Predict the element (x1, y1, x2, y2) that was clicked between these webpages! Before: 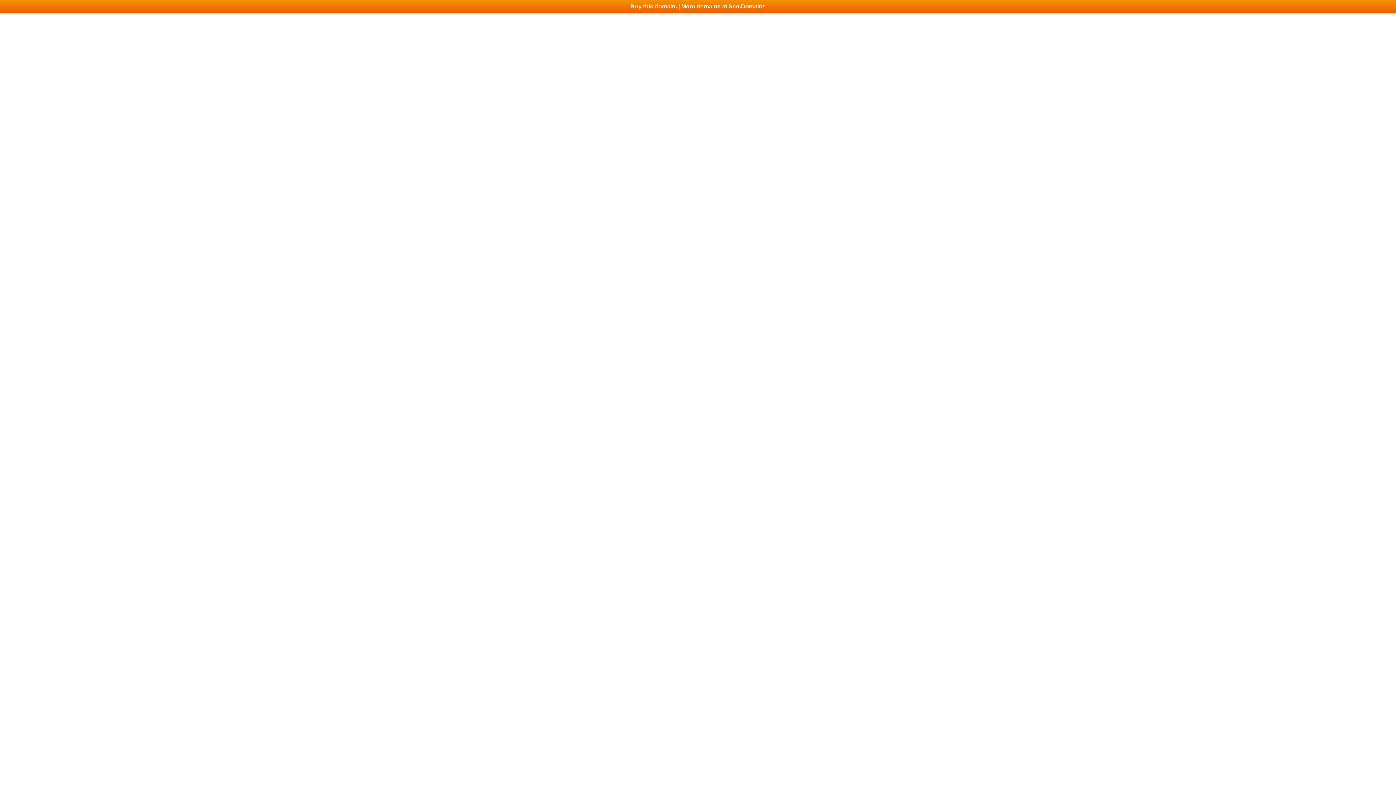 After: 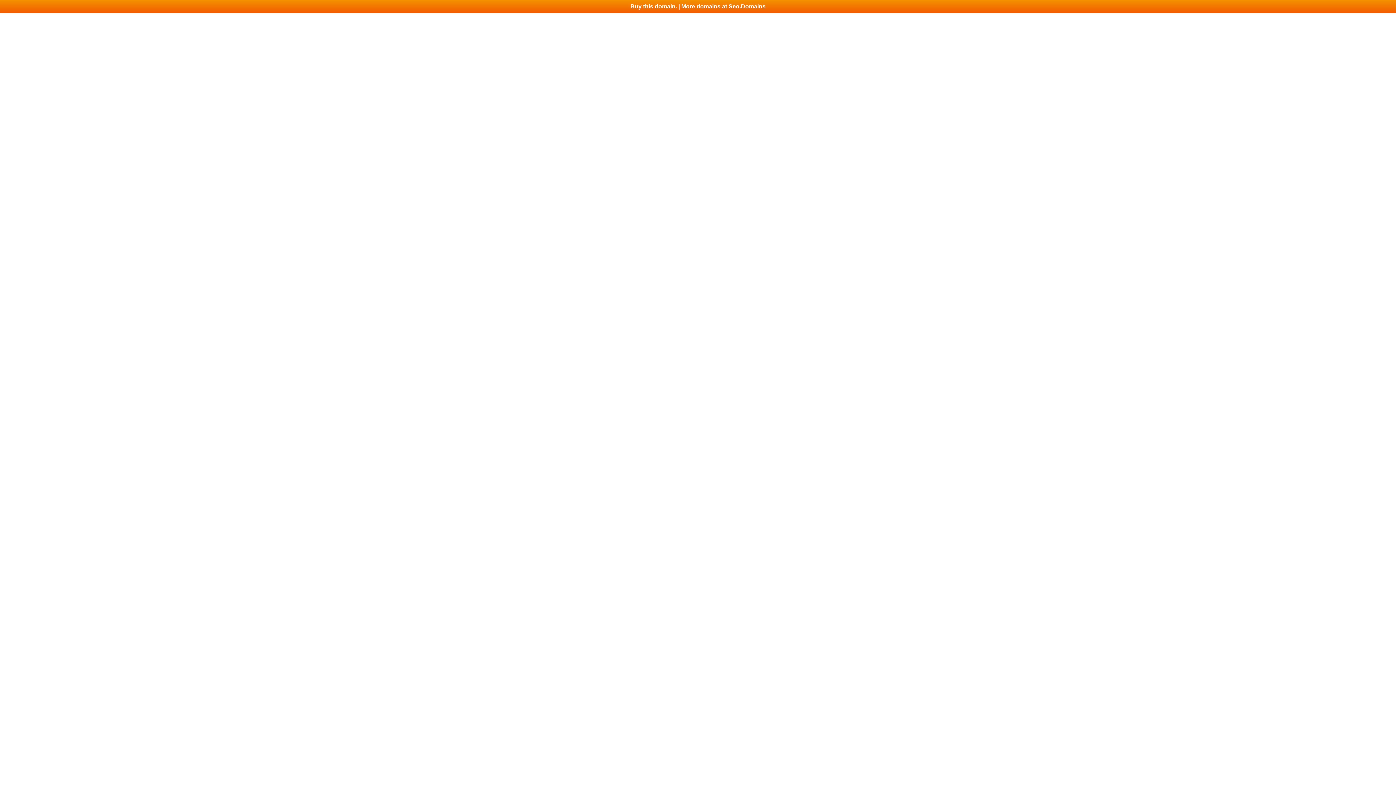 Action: label: Buy this domain. | More domains at Seo.Domains bbox: (0, 0, 1396, 13)